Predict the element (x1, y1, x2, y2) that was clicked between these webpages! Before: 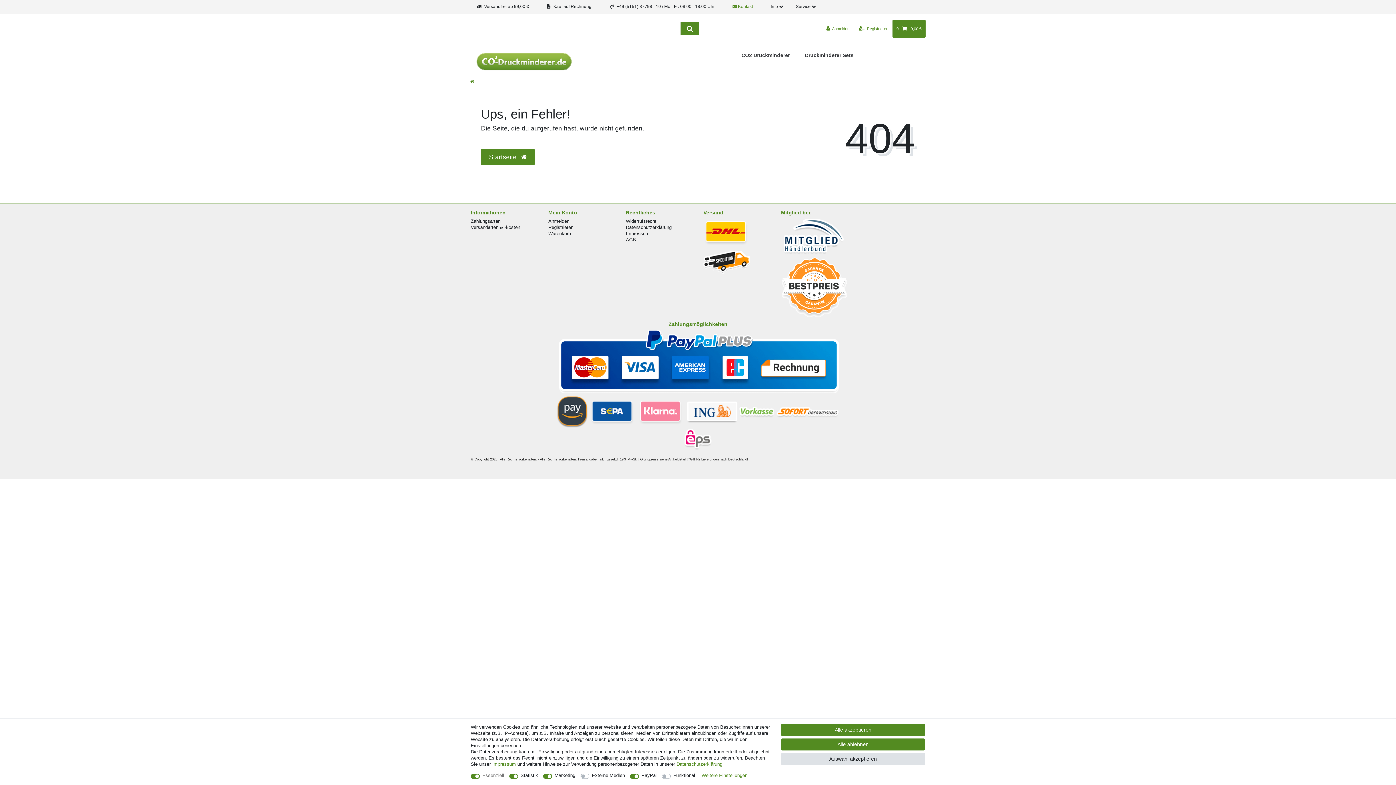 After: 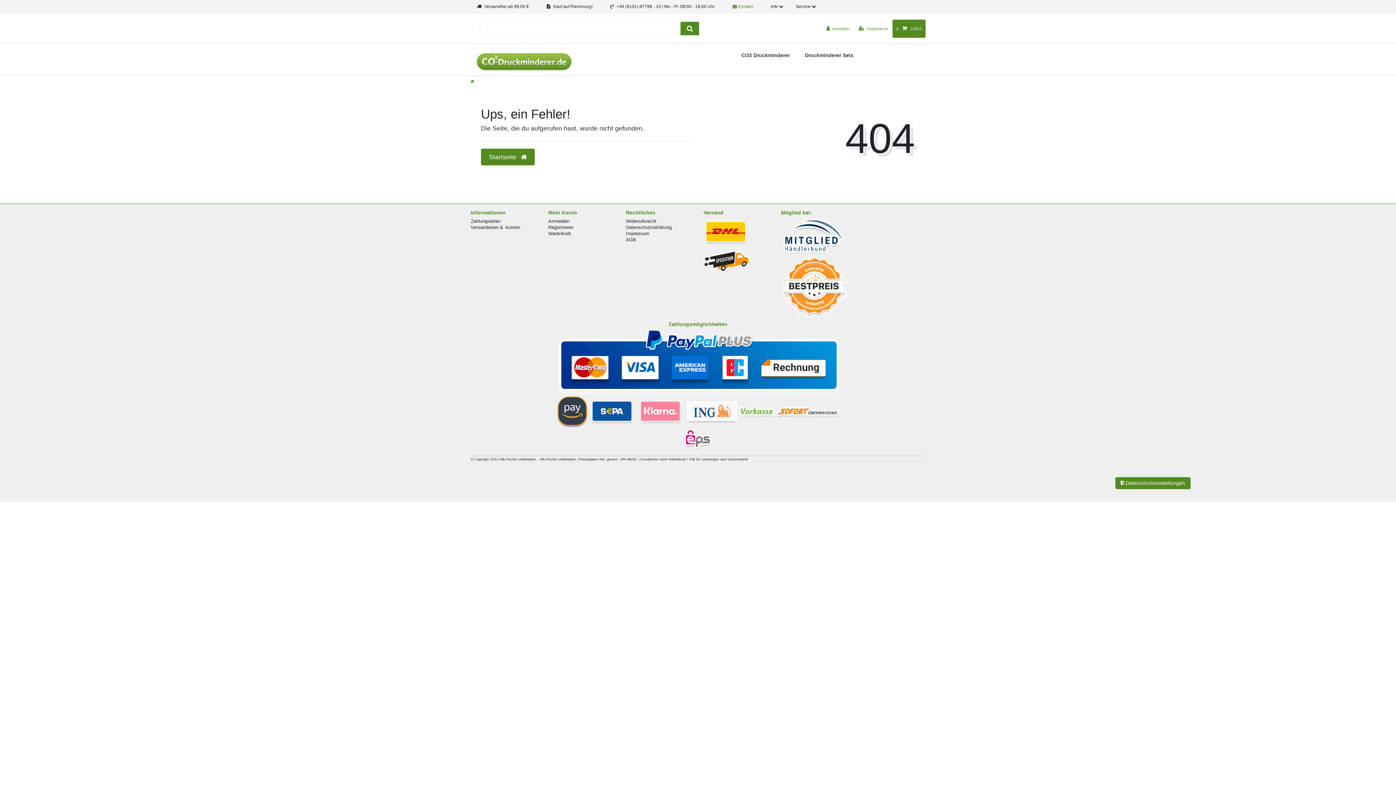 Action: bbox: (781, 753, 925, 765) label: Auswahl akzeptieren